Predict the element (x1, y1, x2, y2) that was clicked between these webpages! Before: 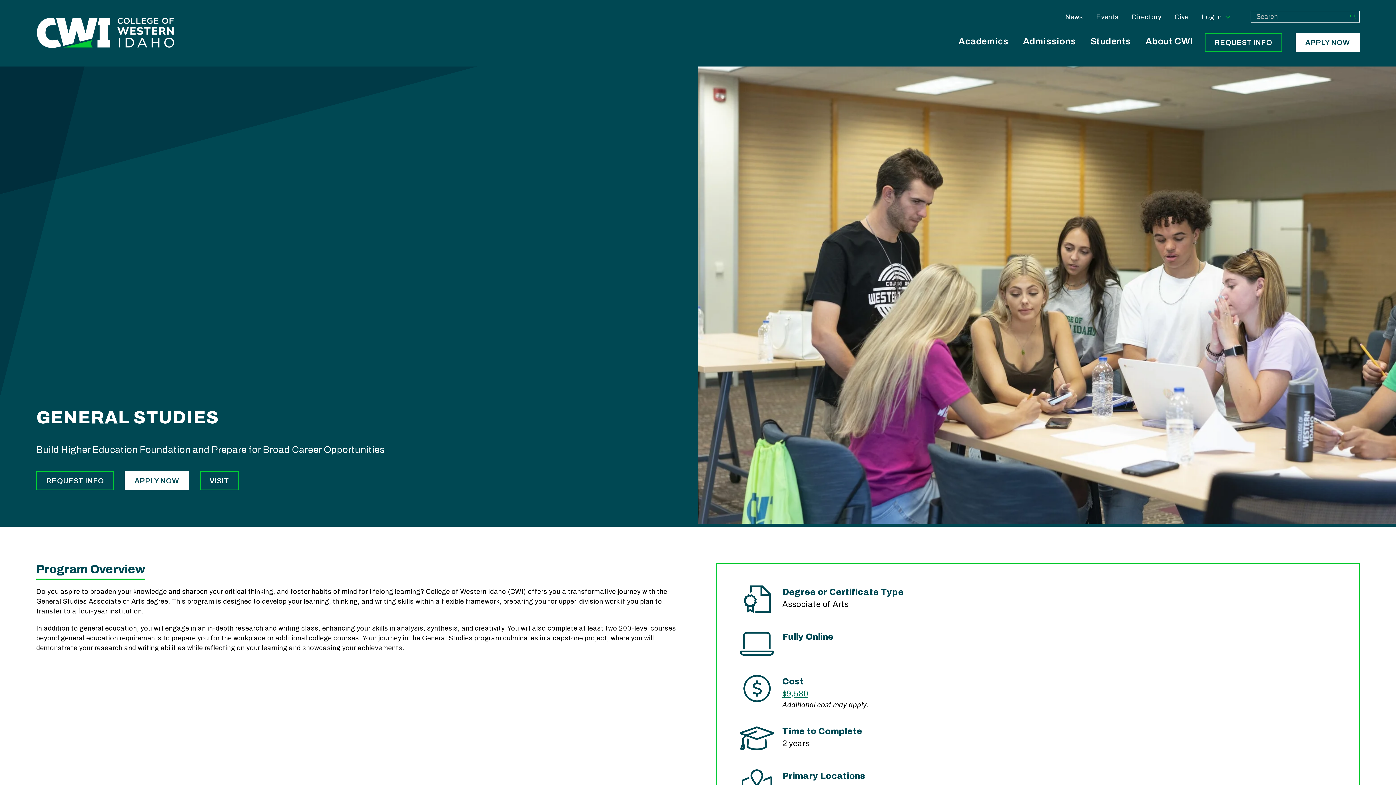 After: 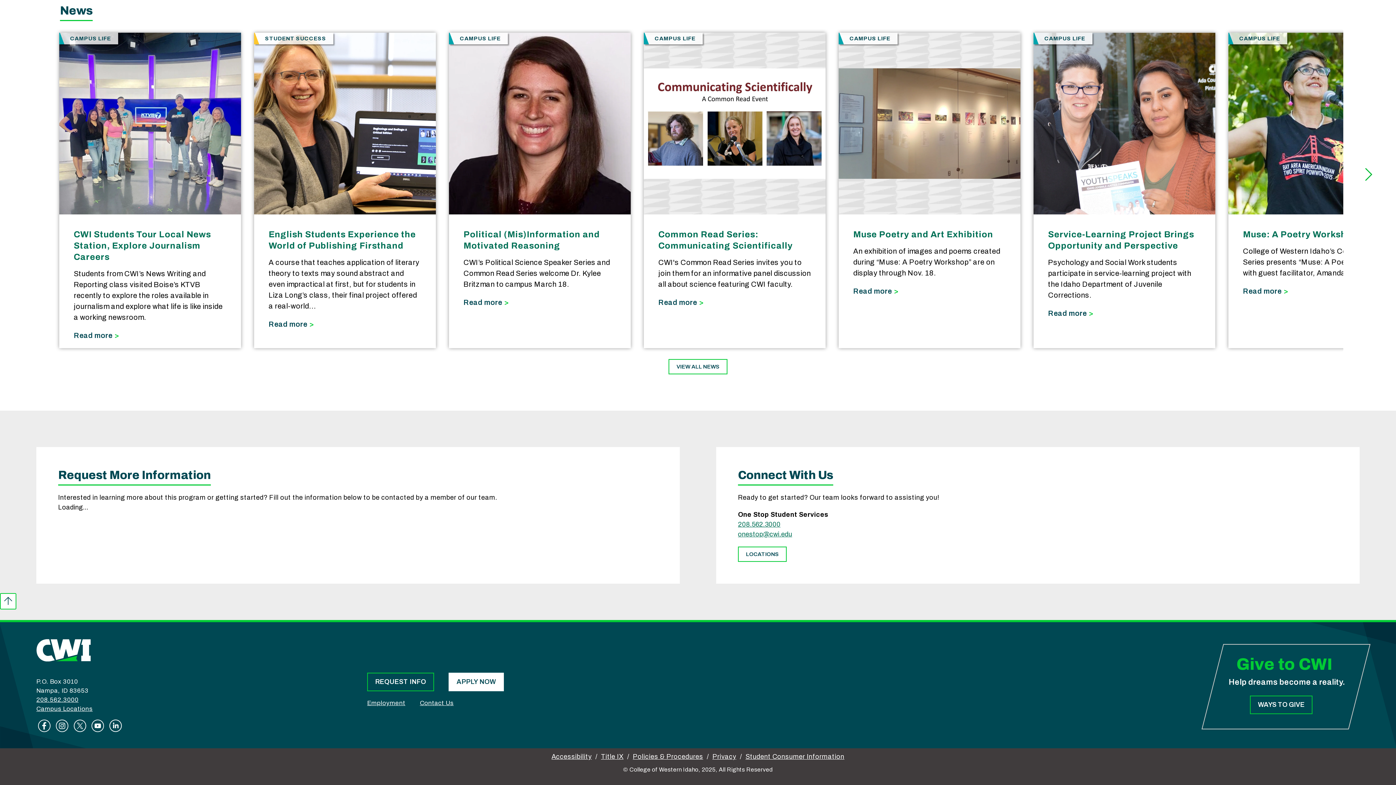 Action: label: REQUEST INFO bbox: (36, 471, 113, 490)